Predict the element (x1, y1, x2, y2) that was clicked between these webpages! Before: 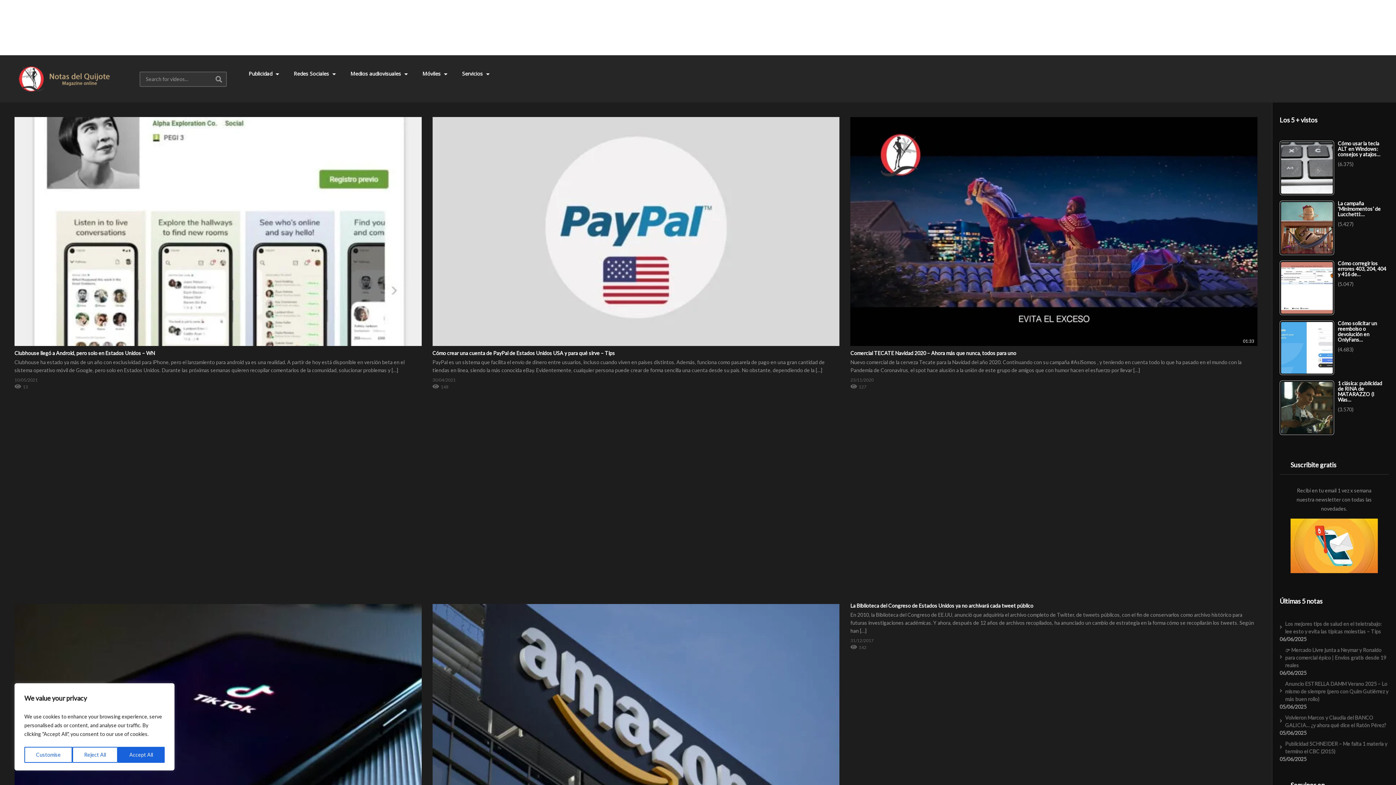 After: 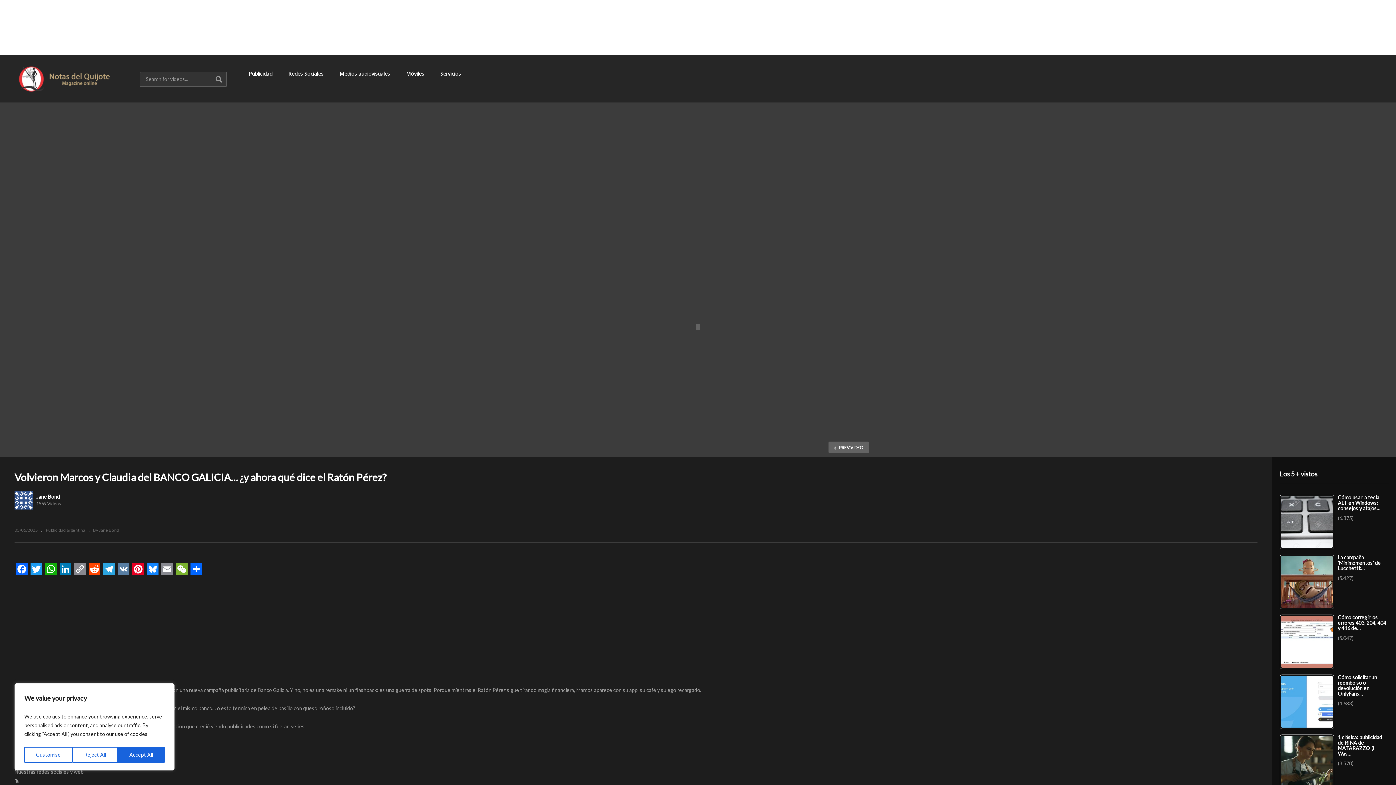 Action: label: Volvieron Marcos y Claudia del BANCO GALICIA… ¿y ahora qué dice el Ratón Pérez? bbox: (1280, 714, 1389, 729)